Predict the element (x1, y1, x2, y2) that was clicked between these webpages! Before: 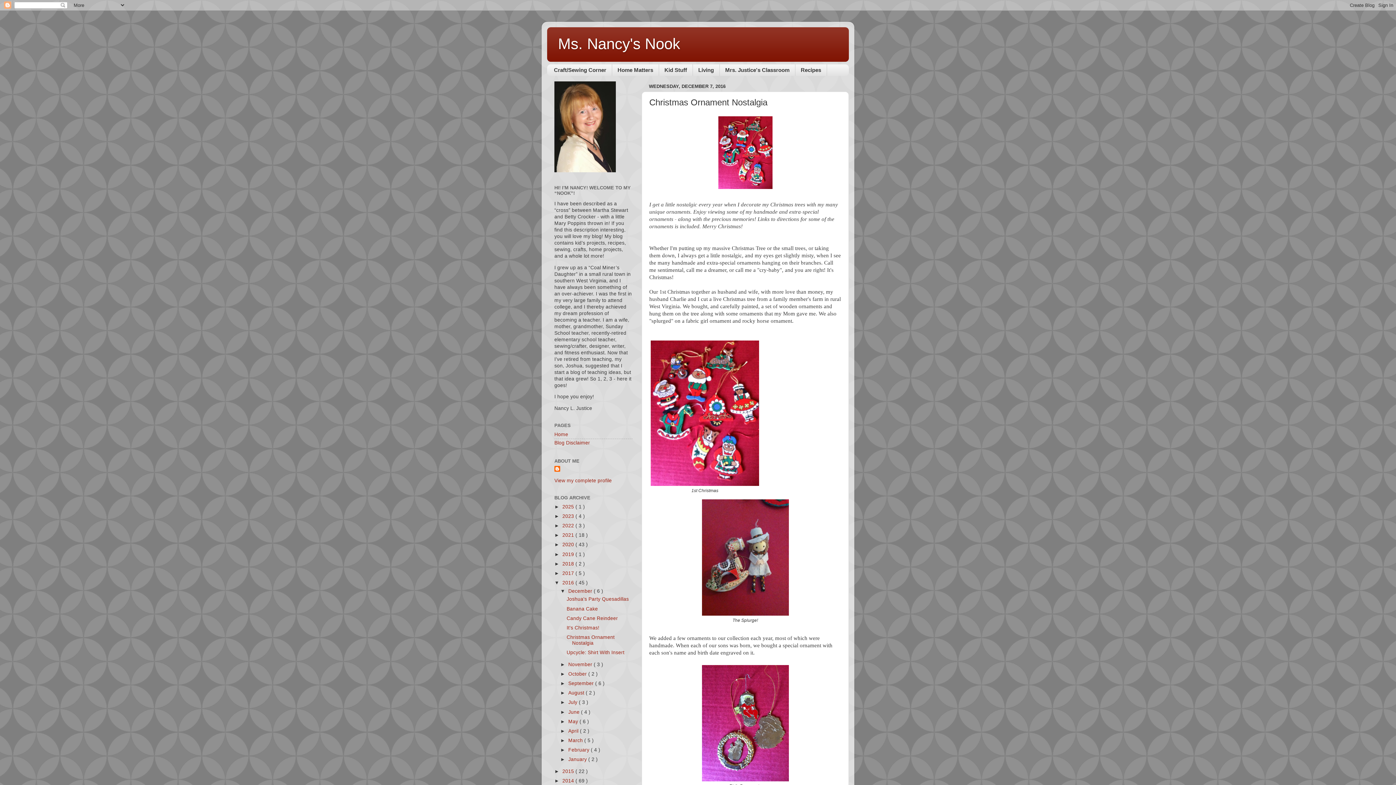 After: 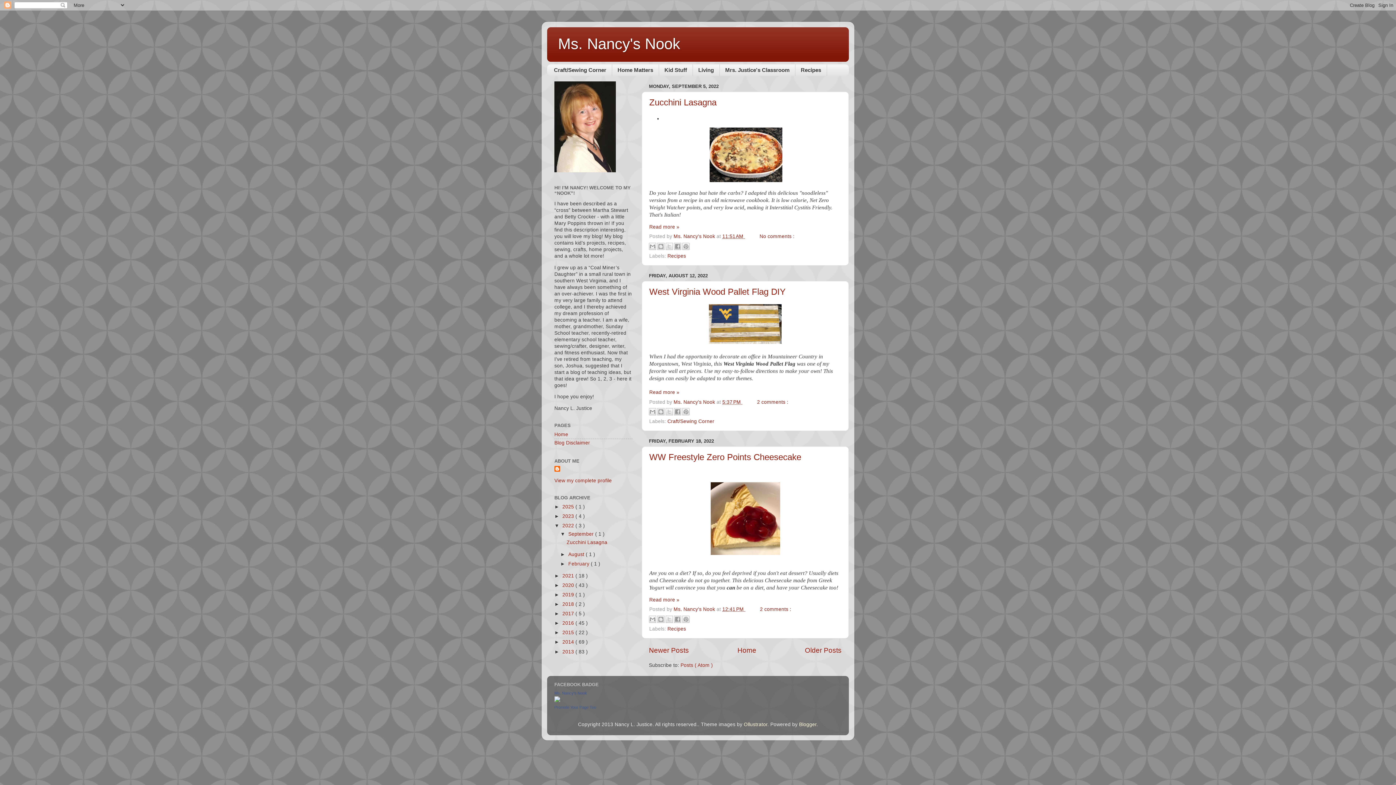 Action: bbox: (562, 523, 575, 528) label: 2022 